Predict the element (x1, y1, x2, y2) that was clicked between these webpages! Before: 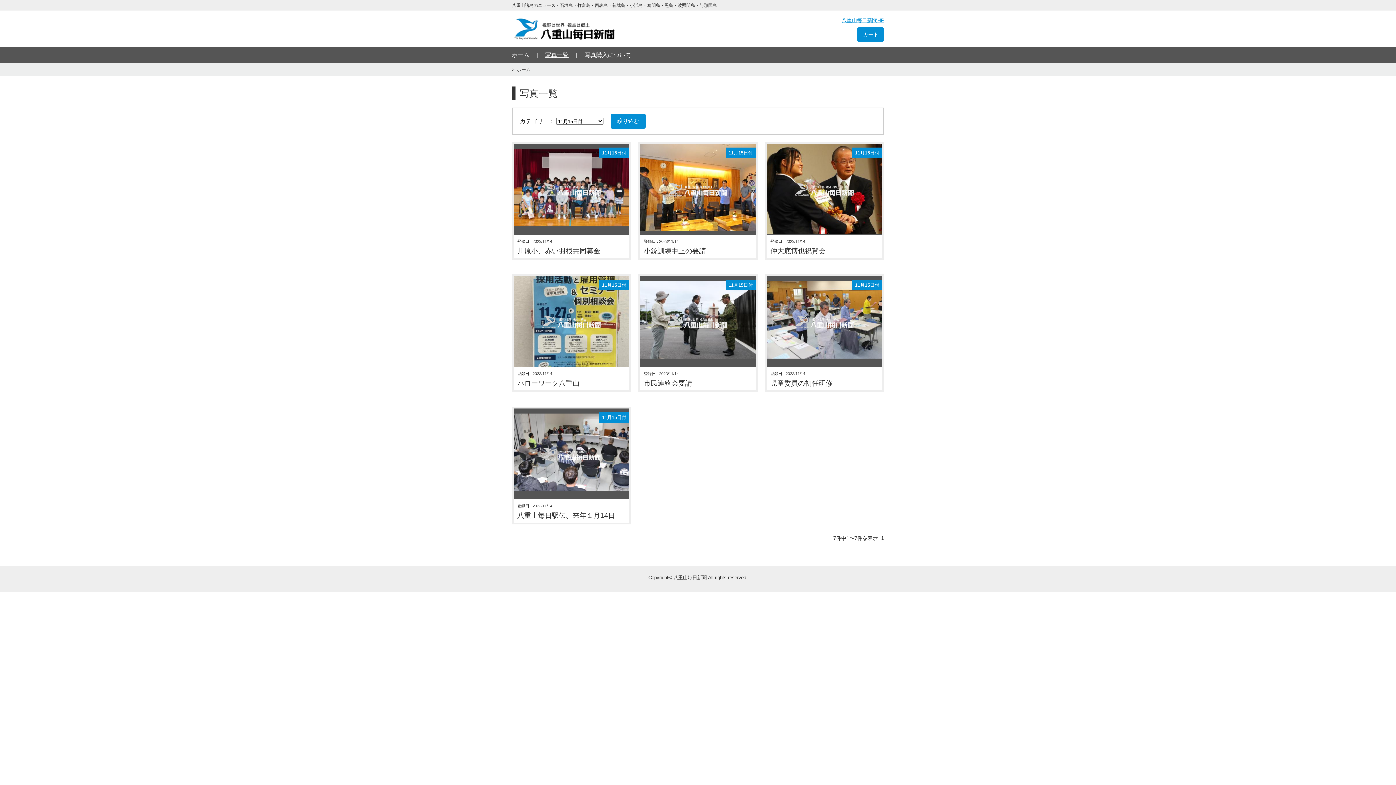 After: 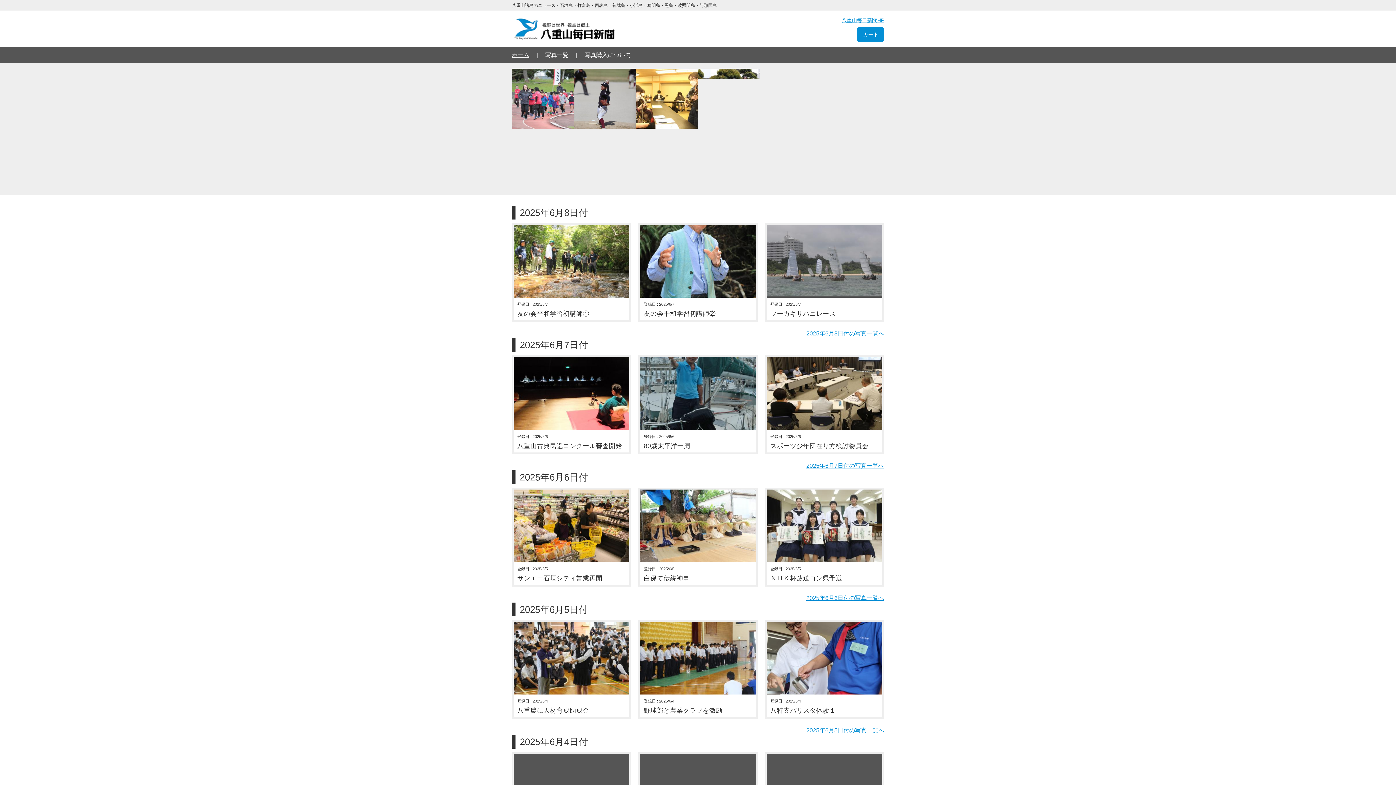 Action: label: ホーム bbox: (516, 67, 530, 72)